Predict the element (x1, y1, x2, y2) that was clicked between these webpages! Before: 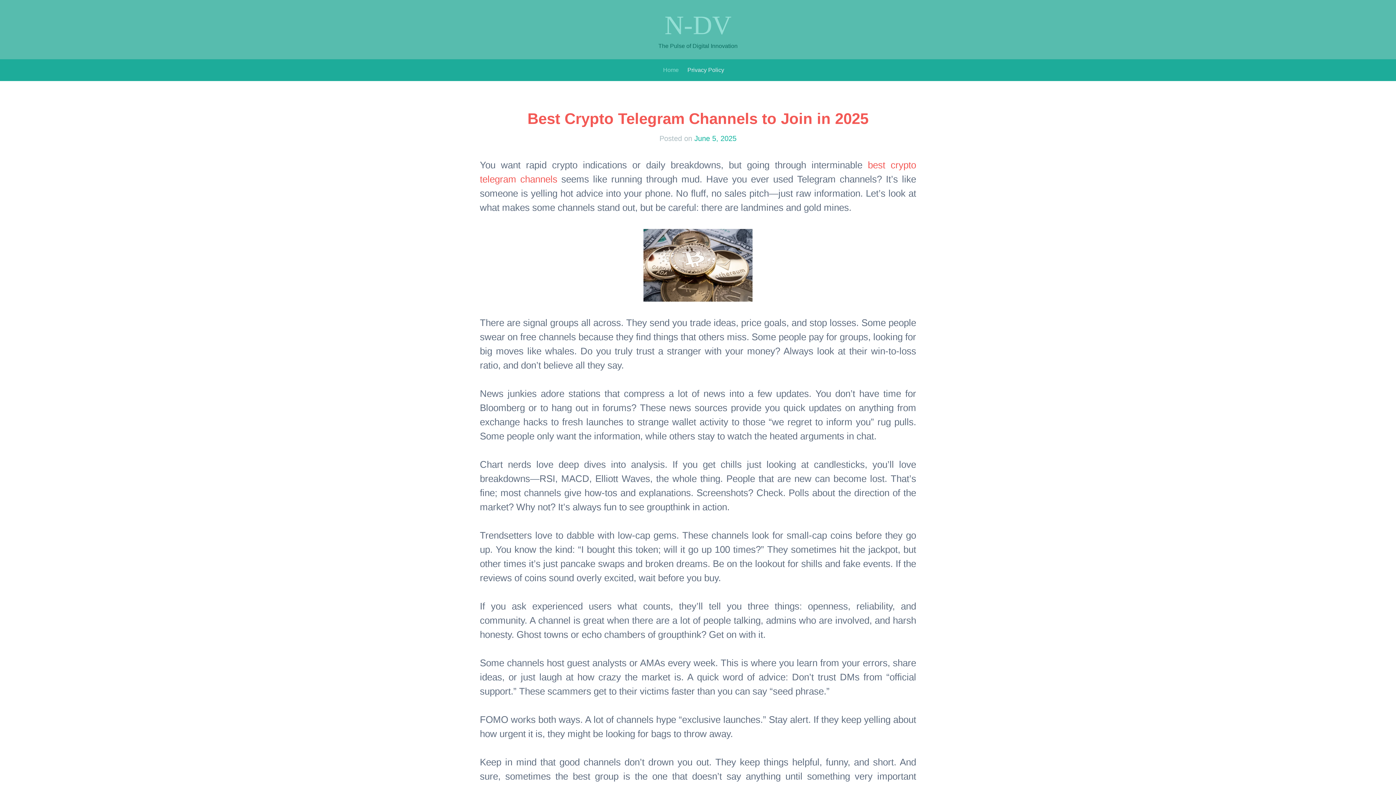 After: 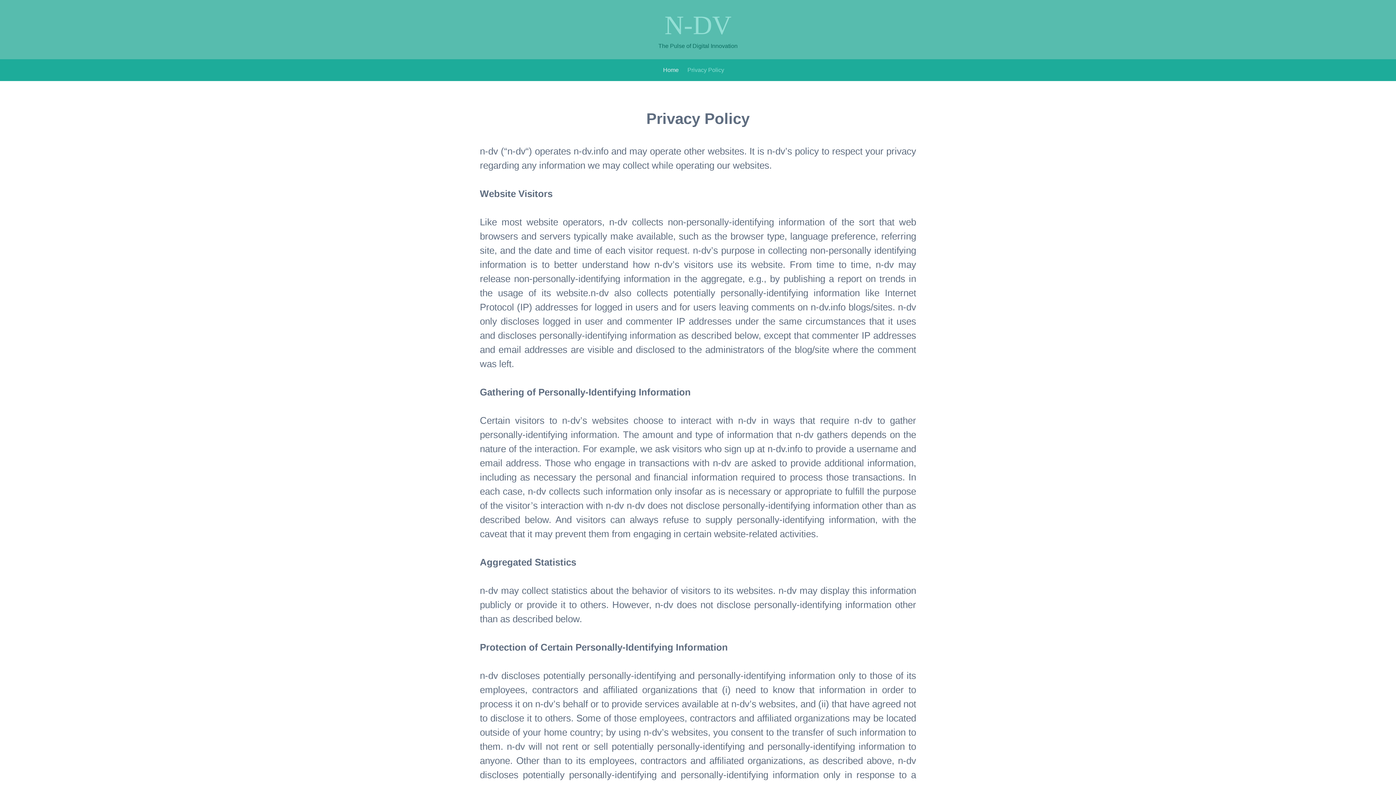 Action: bbox: (687, 63, 724, 76) label: Privacy Policy